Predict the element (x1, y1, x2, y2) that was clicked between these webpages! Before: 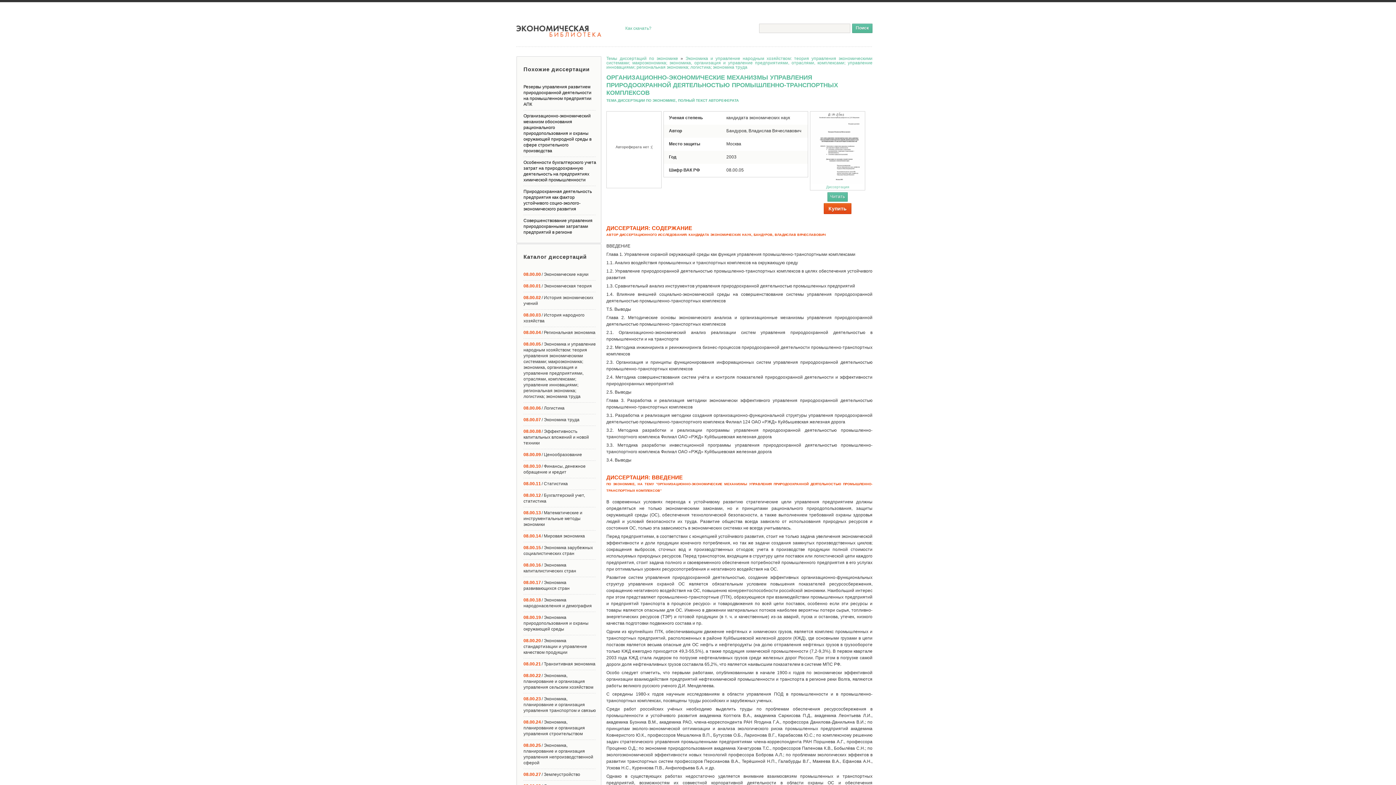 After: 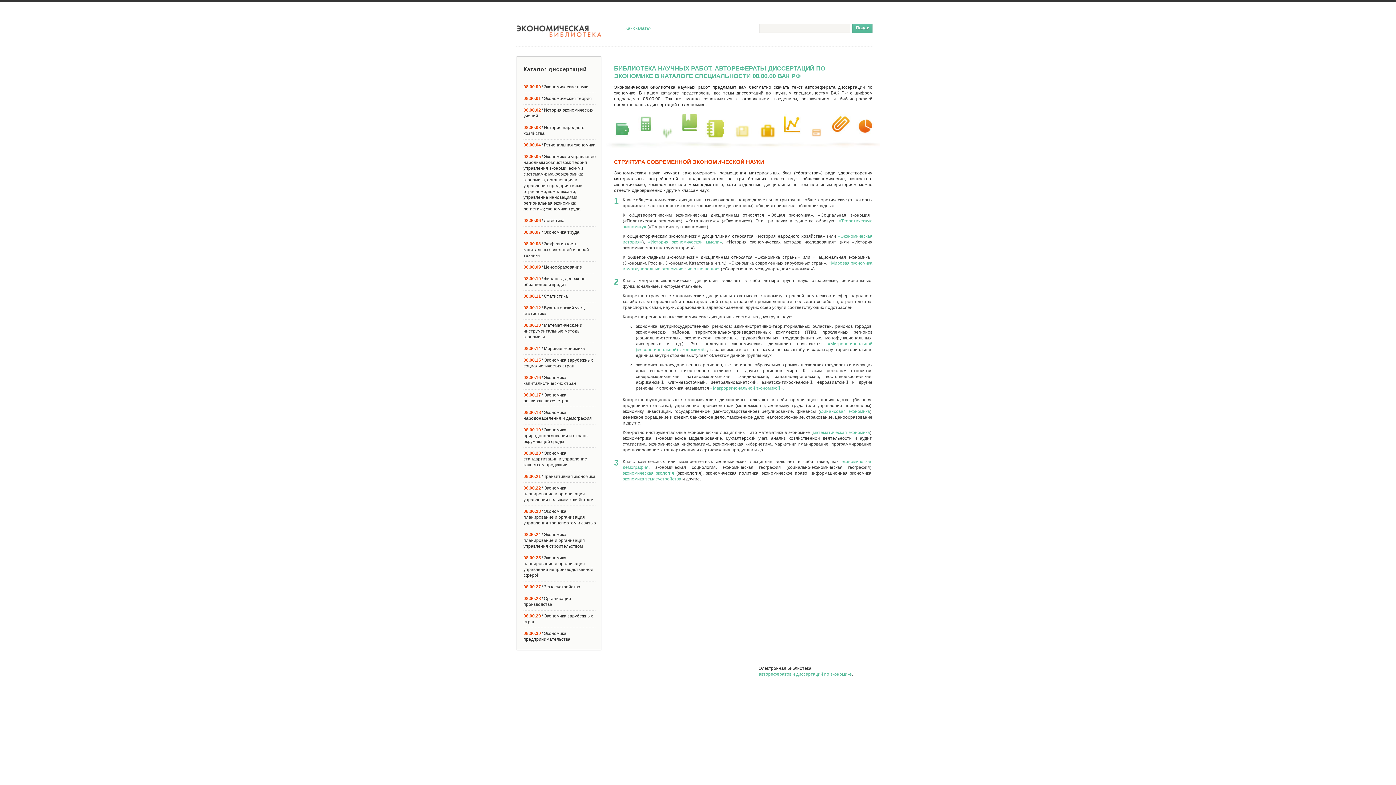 Action: bbox: (516, 25, 601, 37)